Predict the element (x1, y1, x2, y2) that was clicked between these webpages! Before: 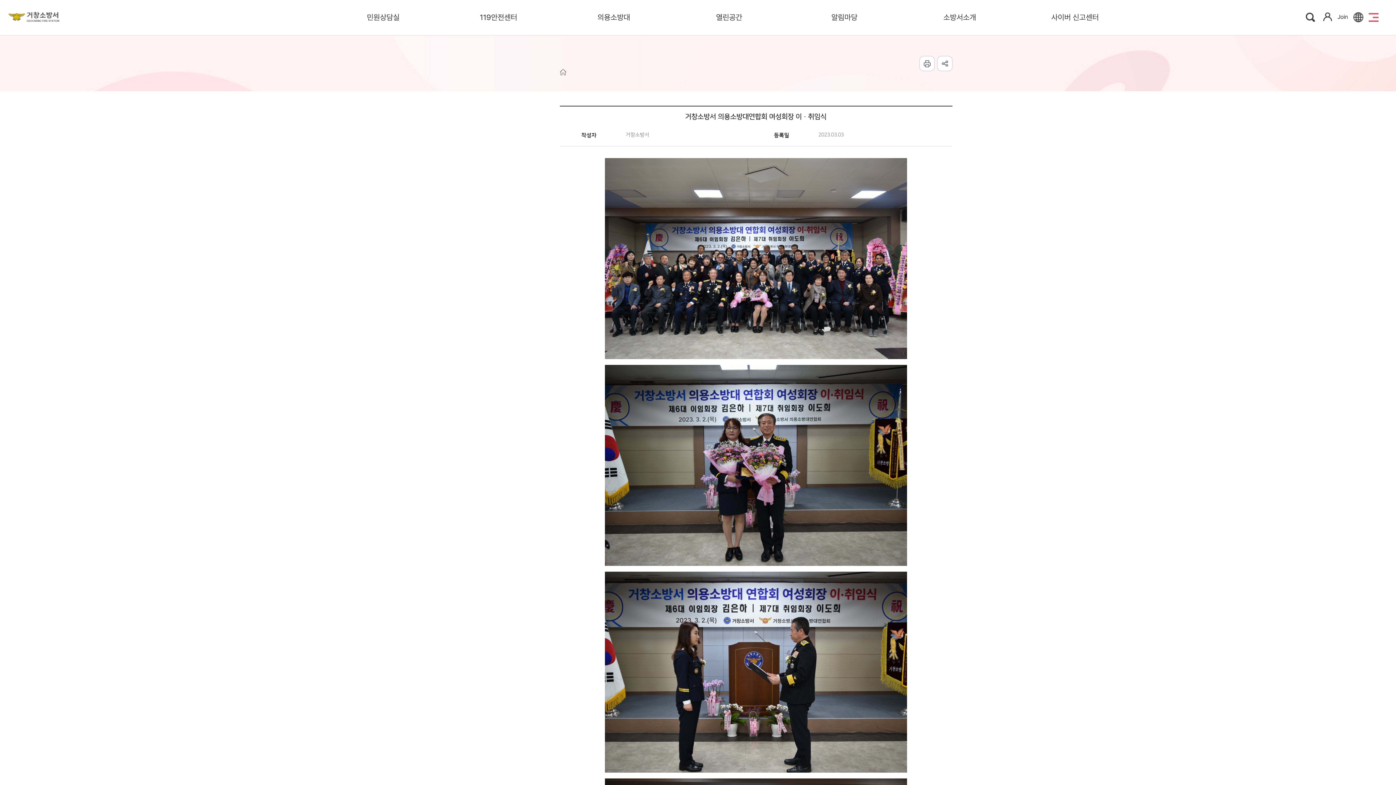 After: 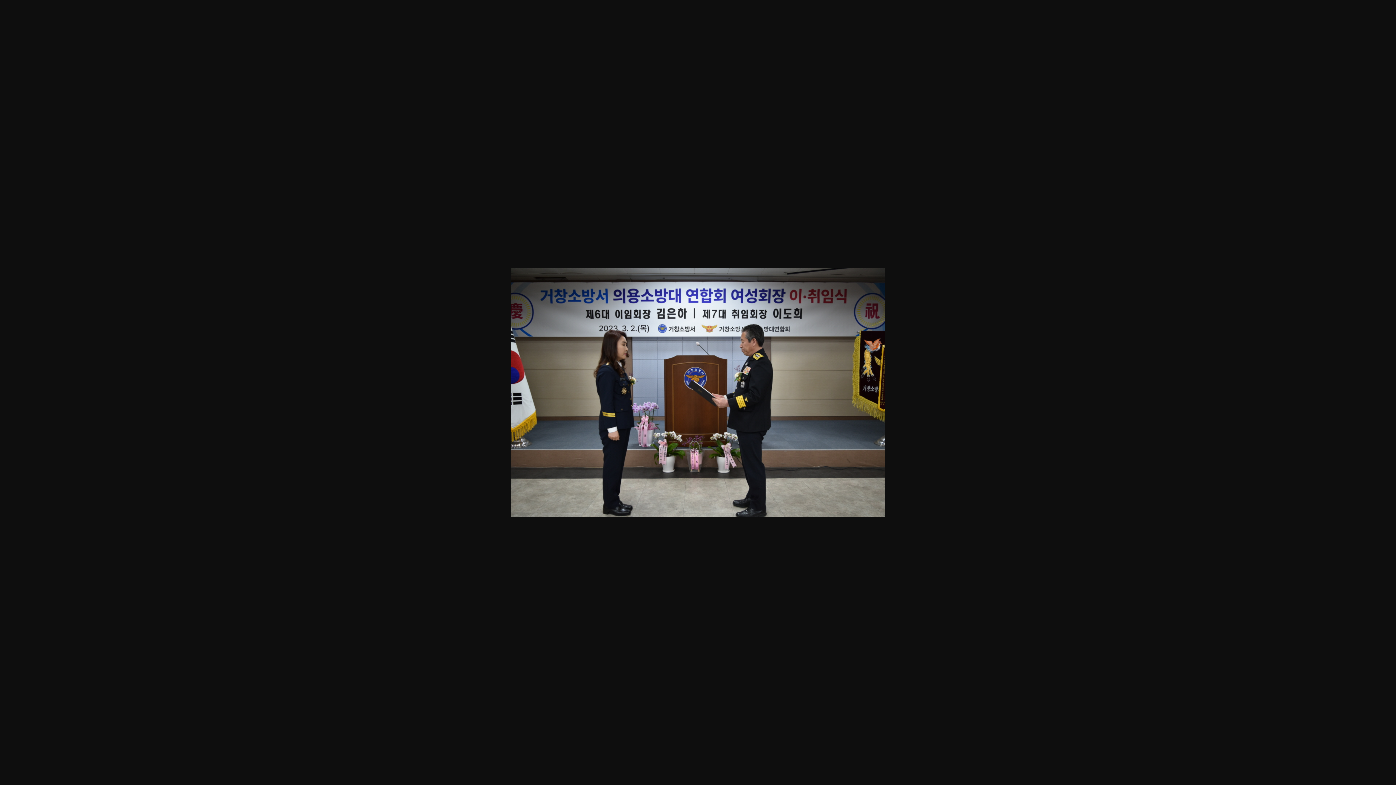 Action: bbox: (567, 572, 945, 773)